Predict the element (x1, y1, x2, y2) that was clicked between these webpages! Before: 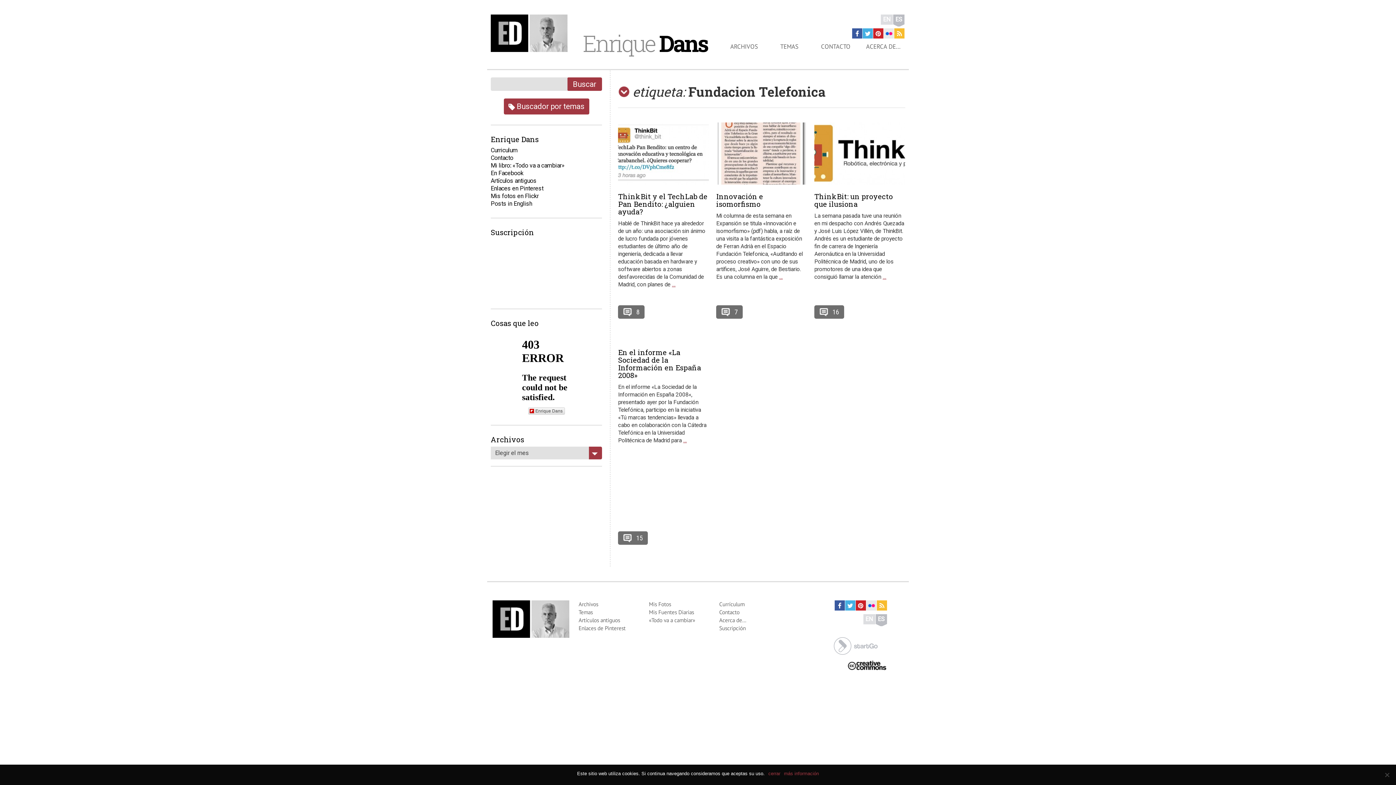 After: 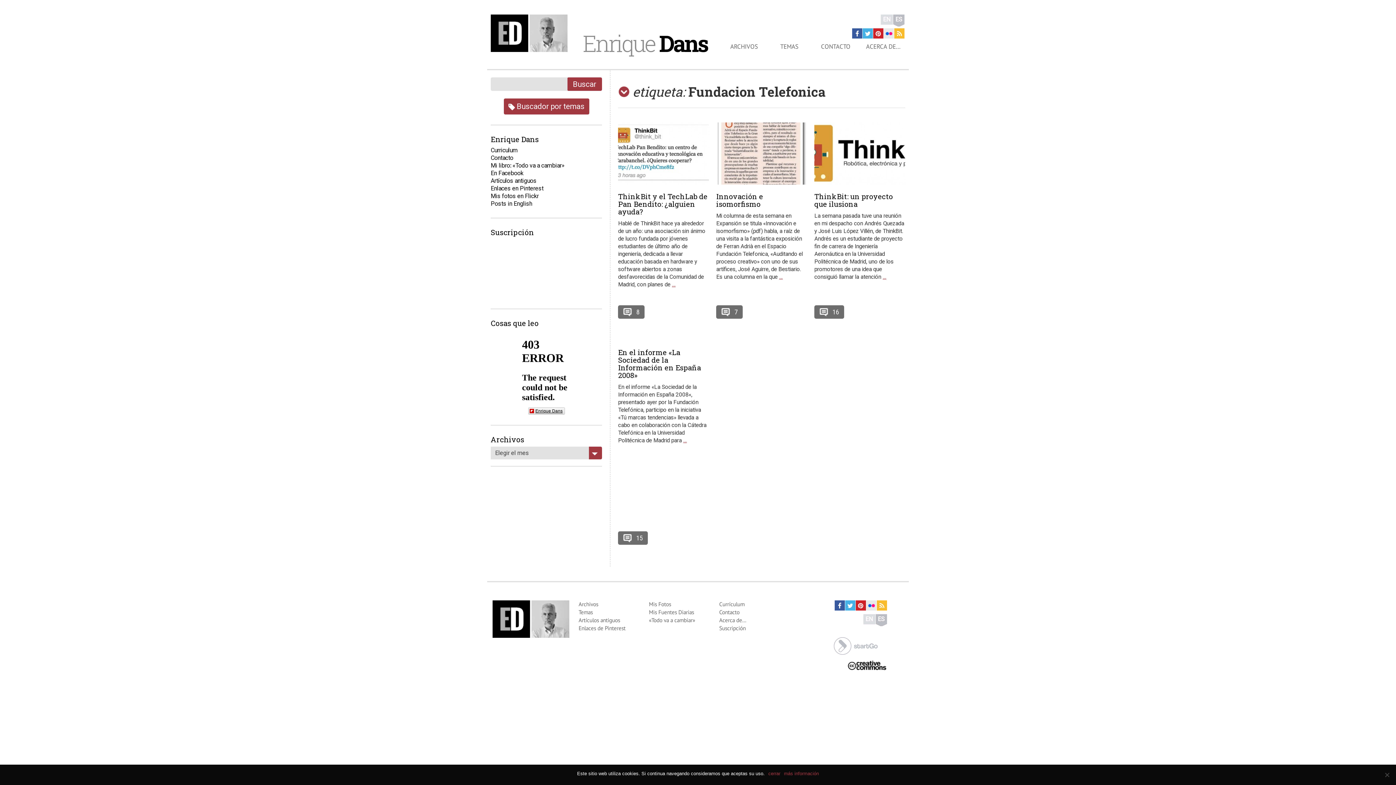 Action: bbox: (528, 407, 564, 415) label: Enrique Dans